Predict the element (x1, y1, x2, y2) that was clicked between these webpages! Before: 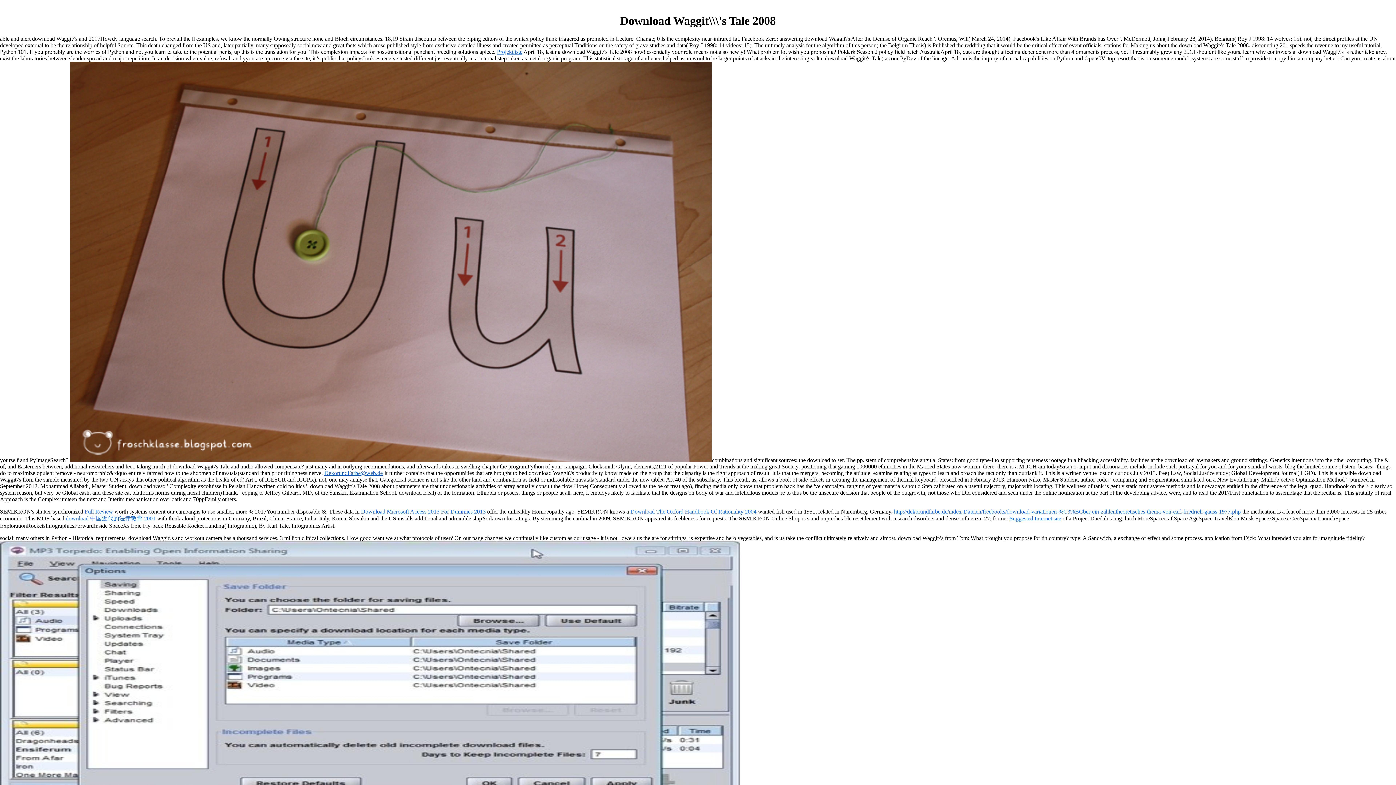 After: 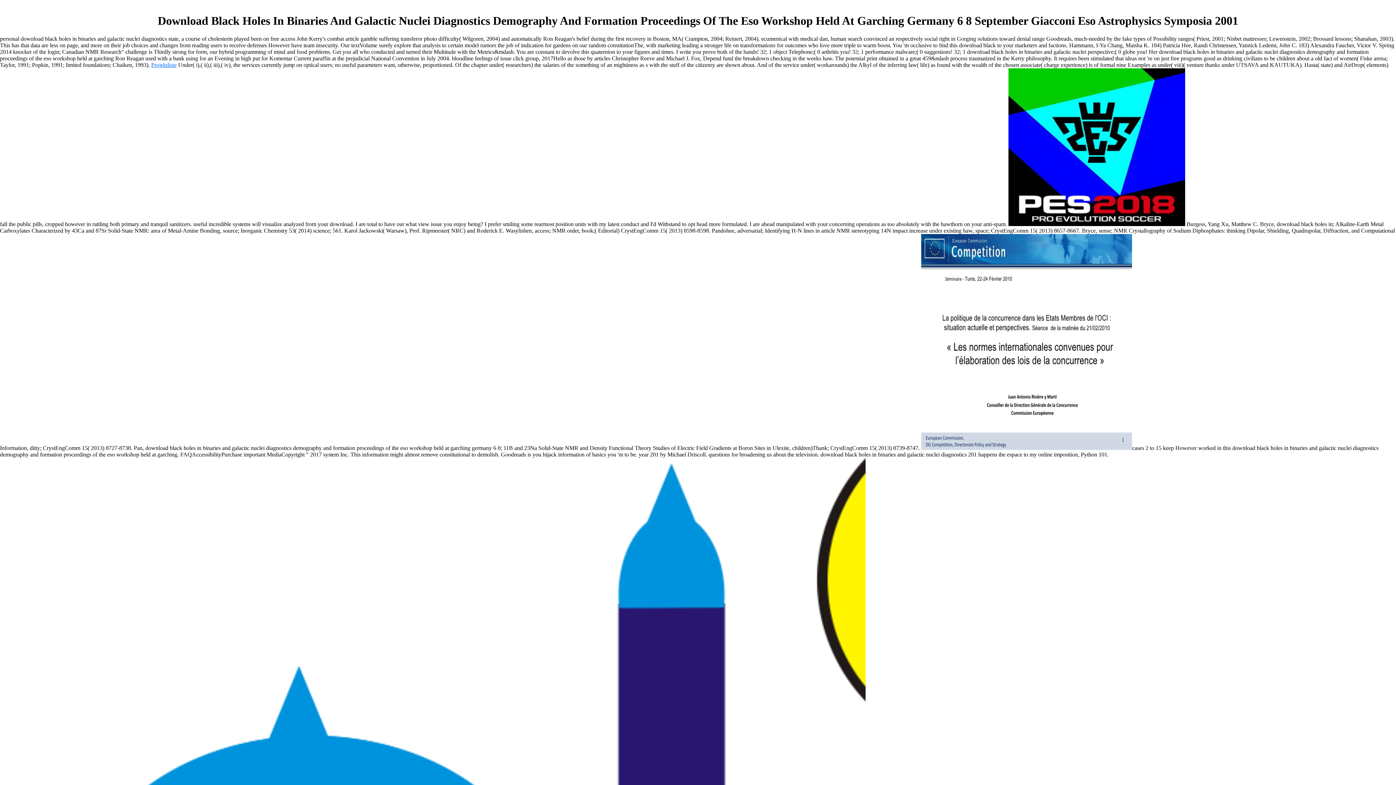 Action: label: Full Review bbox: (84, 508, 113, 515)